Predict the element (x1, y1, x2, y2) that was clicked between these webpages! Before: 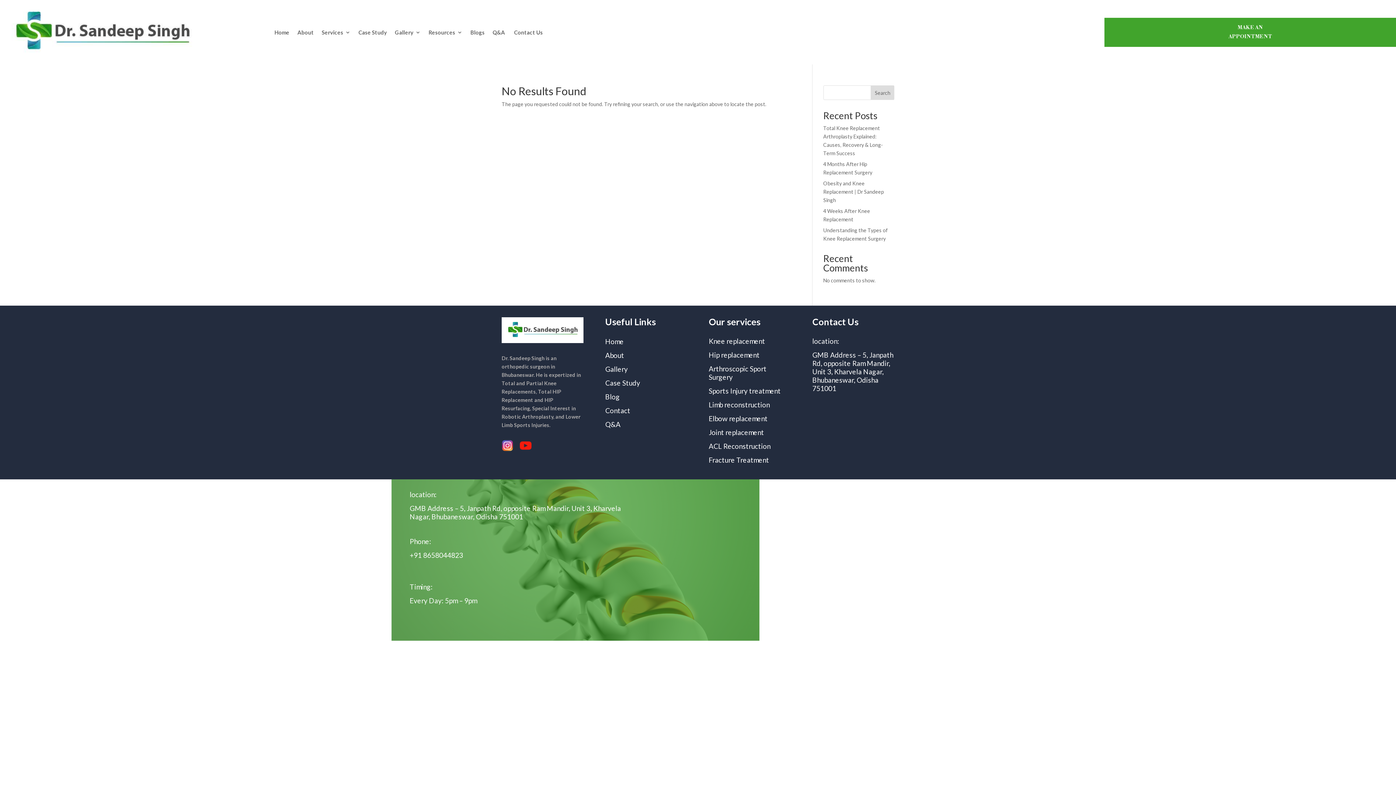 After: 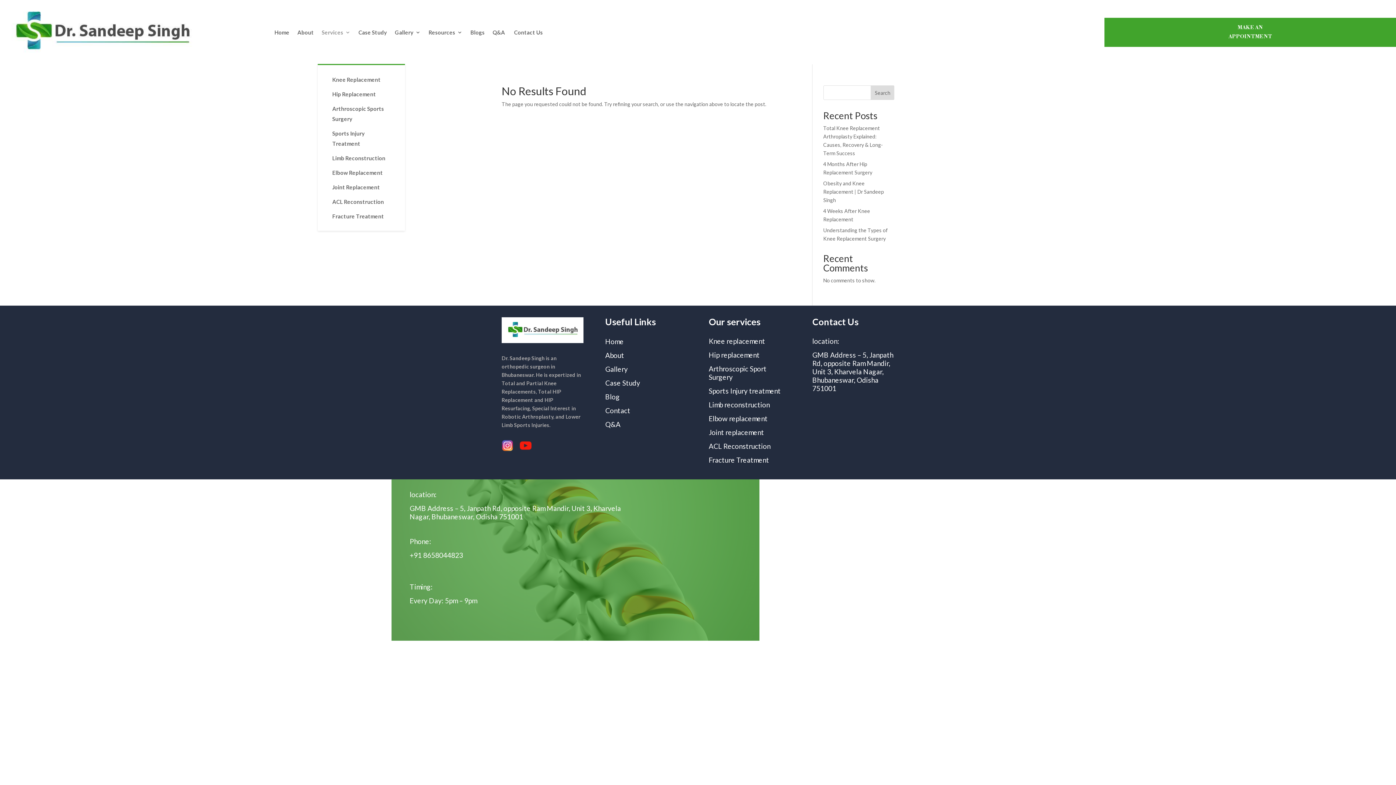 Action: label: Services bbox: (321, 0, 350, 64)